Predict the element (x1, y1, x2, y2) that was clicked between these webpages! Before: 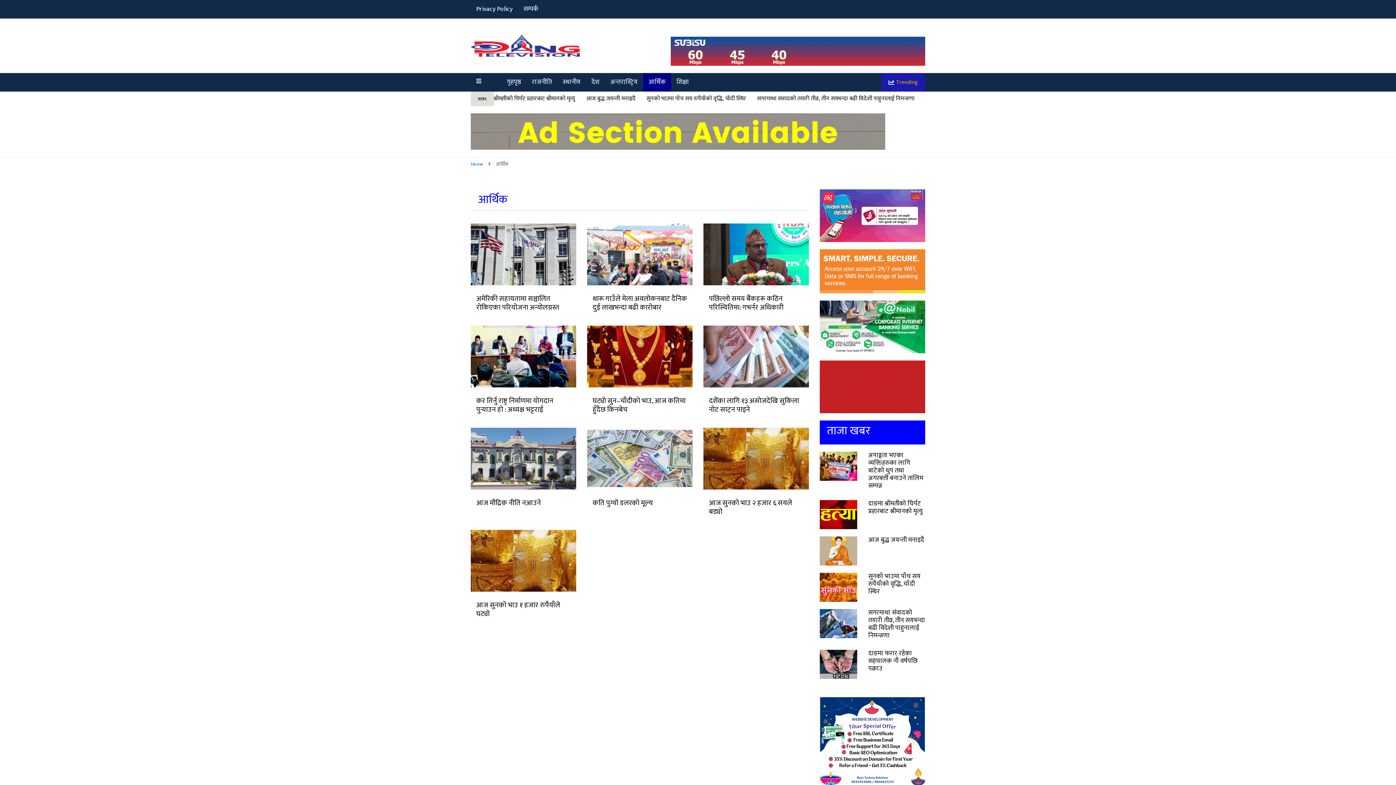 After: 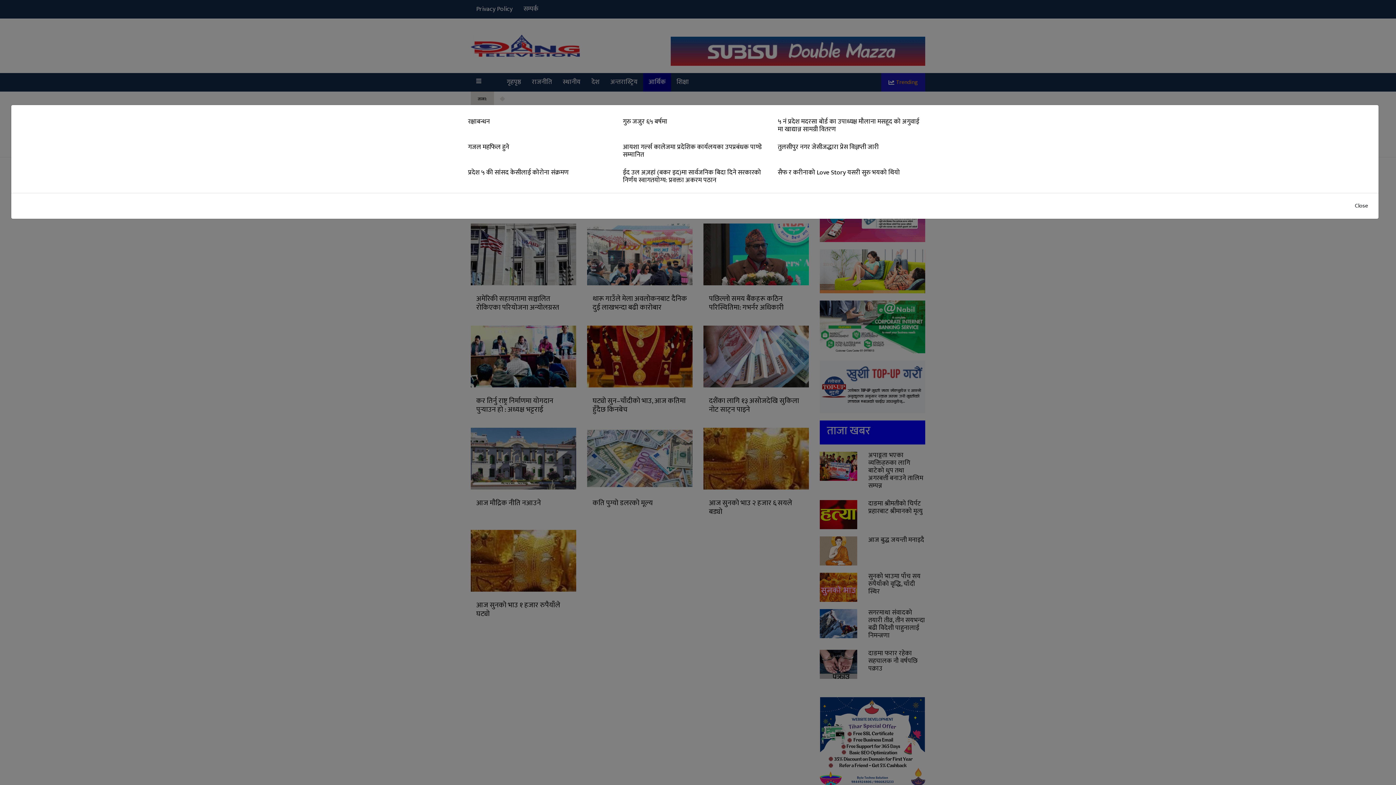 Action: bbox: (896, 73, 918, 91) label: Trending